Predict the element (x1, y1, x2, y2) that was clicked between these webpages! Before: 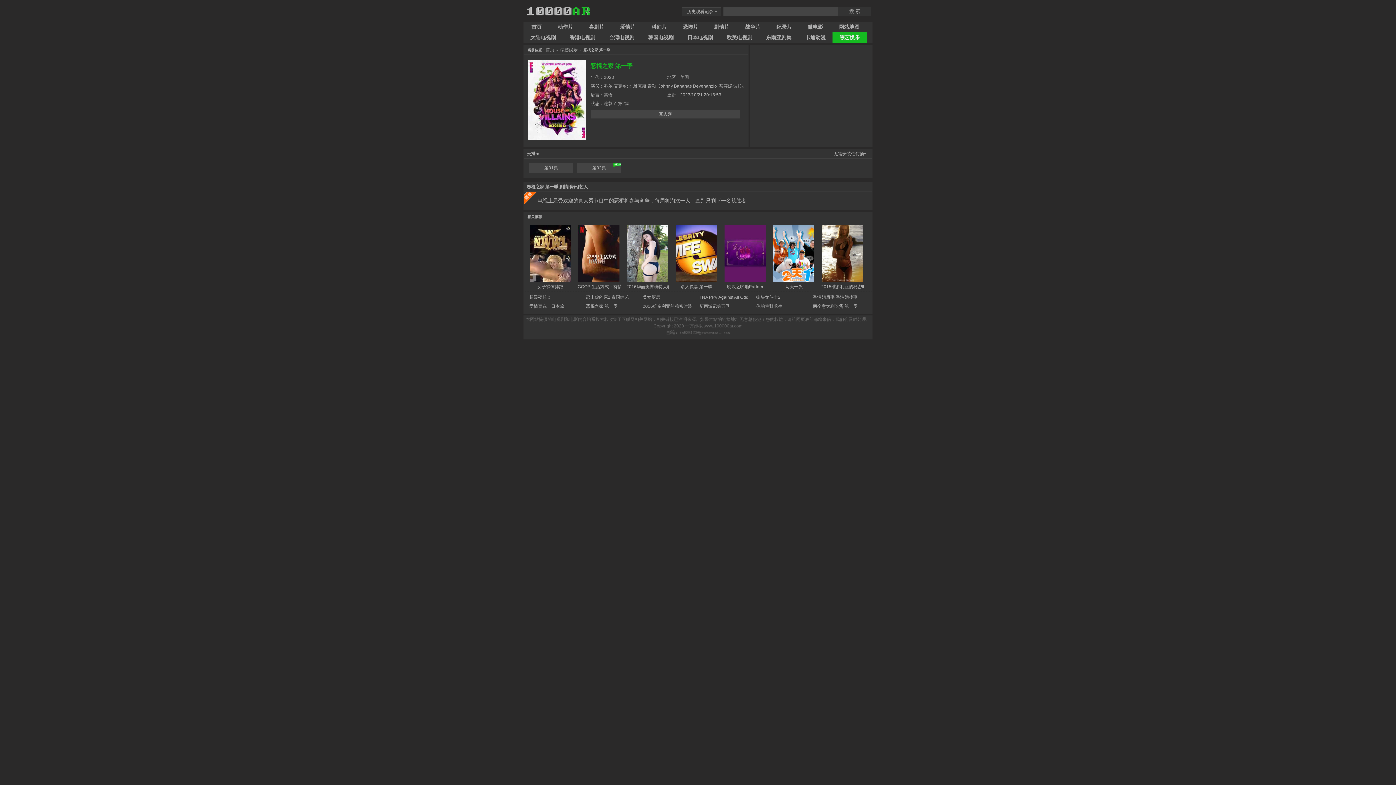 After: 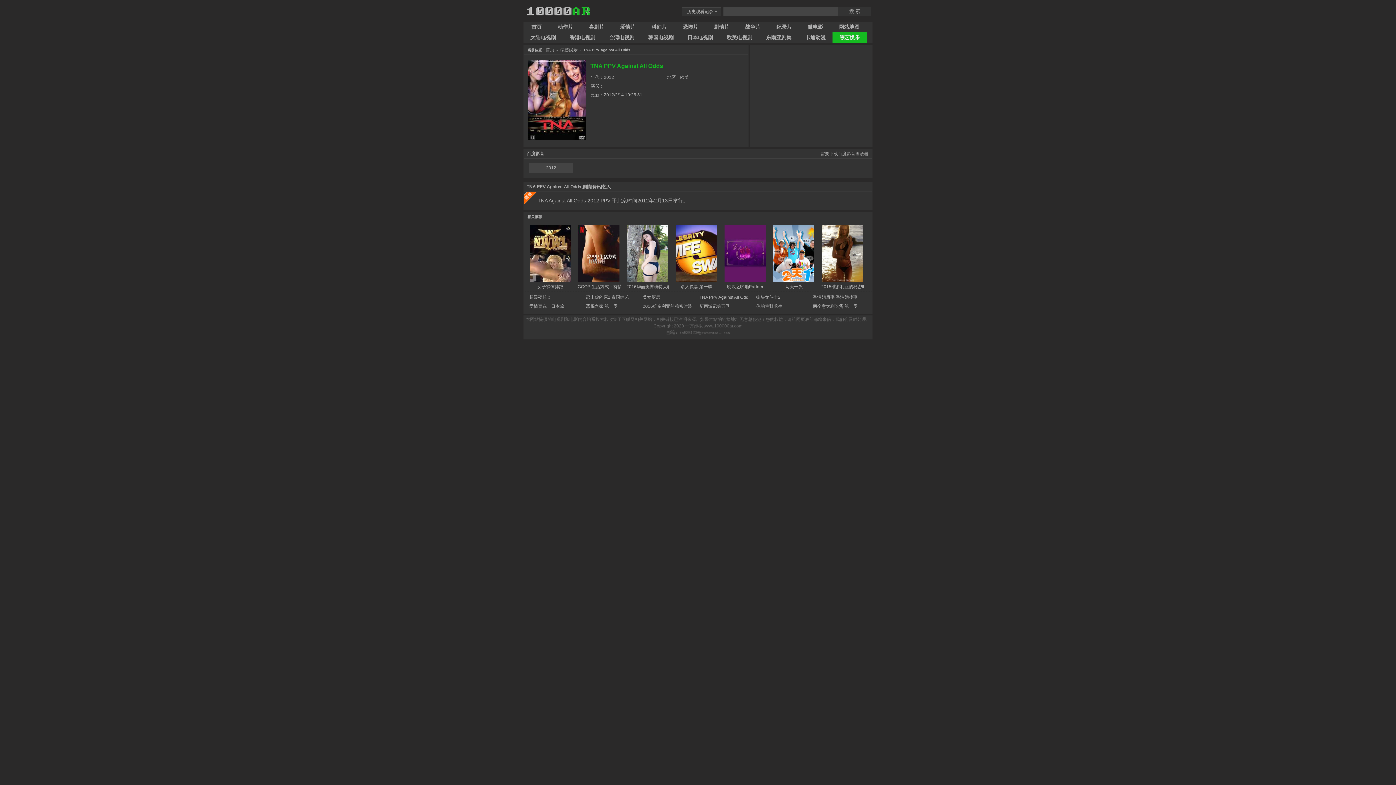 Action: bbox: (699, 294, 750, 300) label: TNA PPV Against All Odds